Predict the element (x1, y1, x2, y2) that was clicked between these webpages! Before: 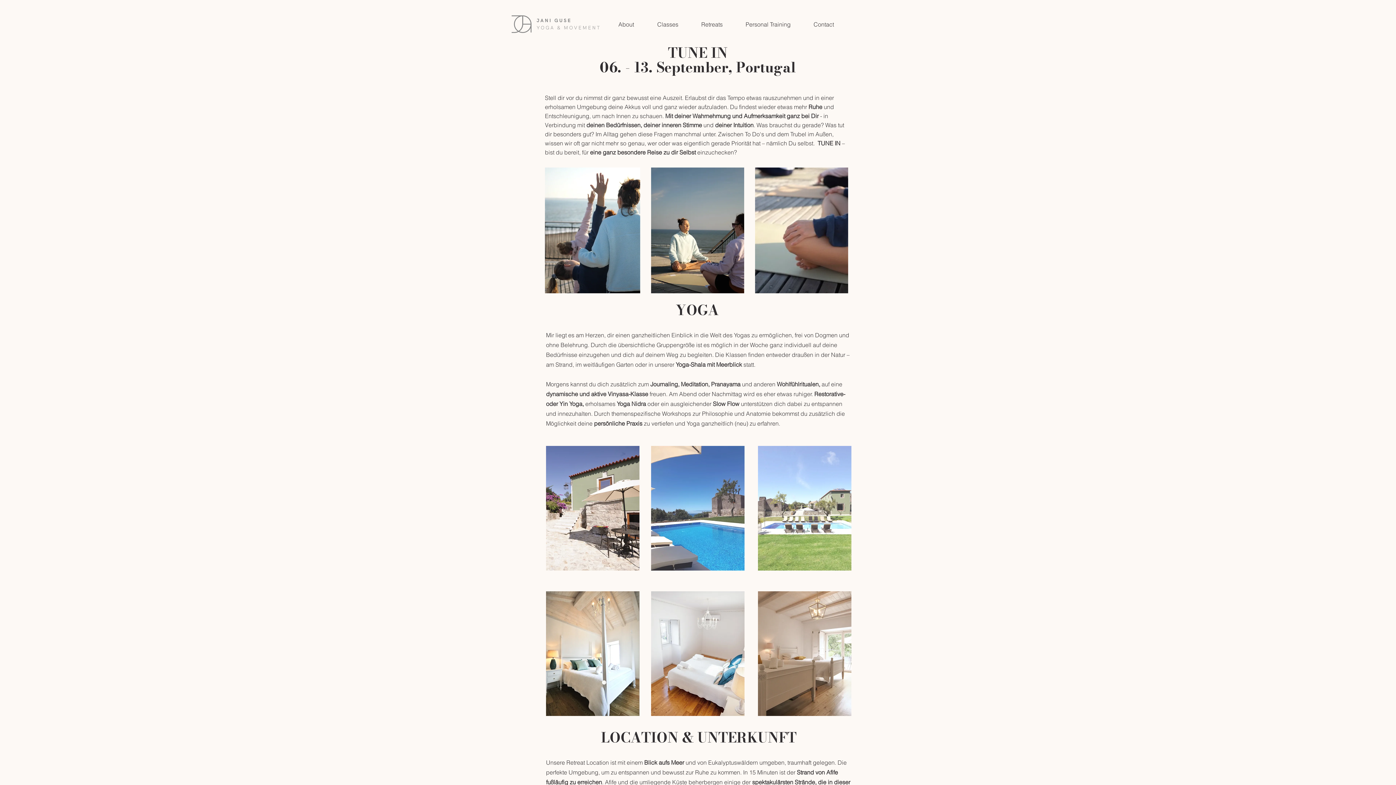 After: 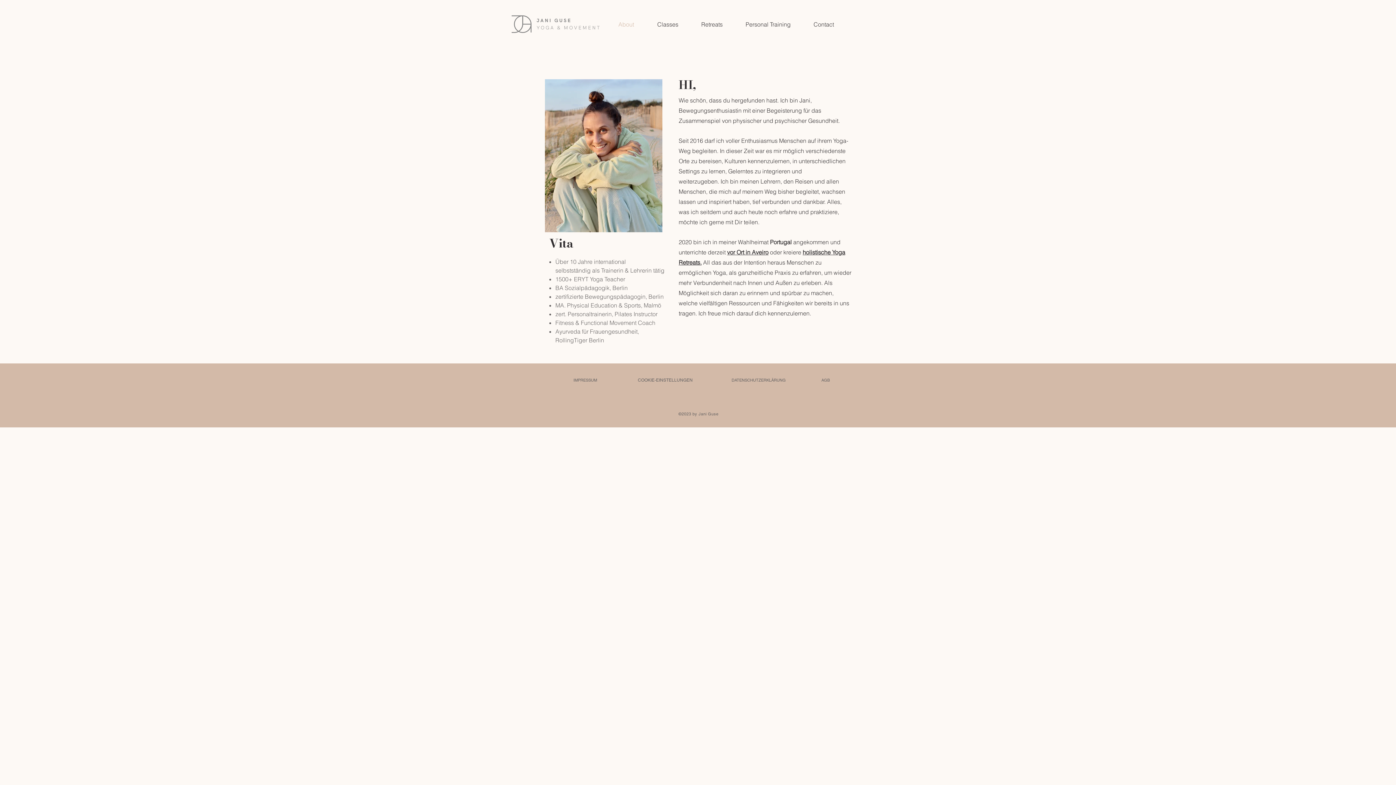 Action: label: About bbox: (613, 15, 652, 33)